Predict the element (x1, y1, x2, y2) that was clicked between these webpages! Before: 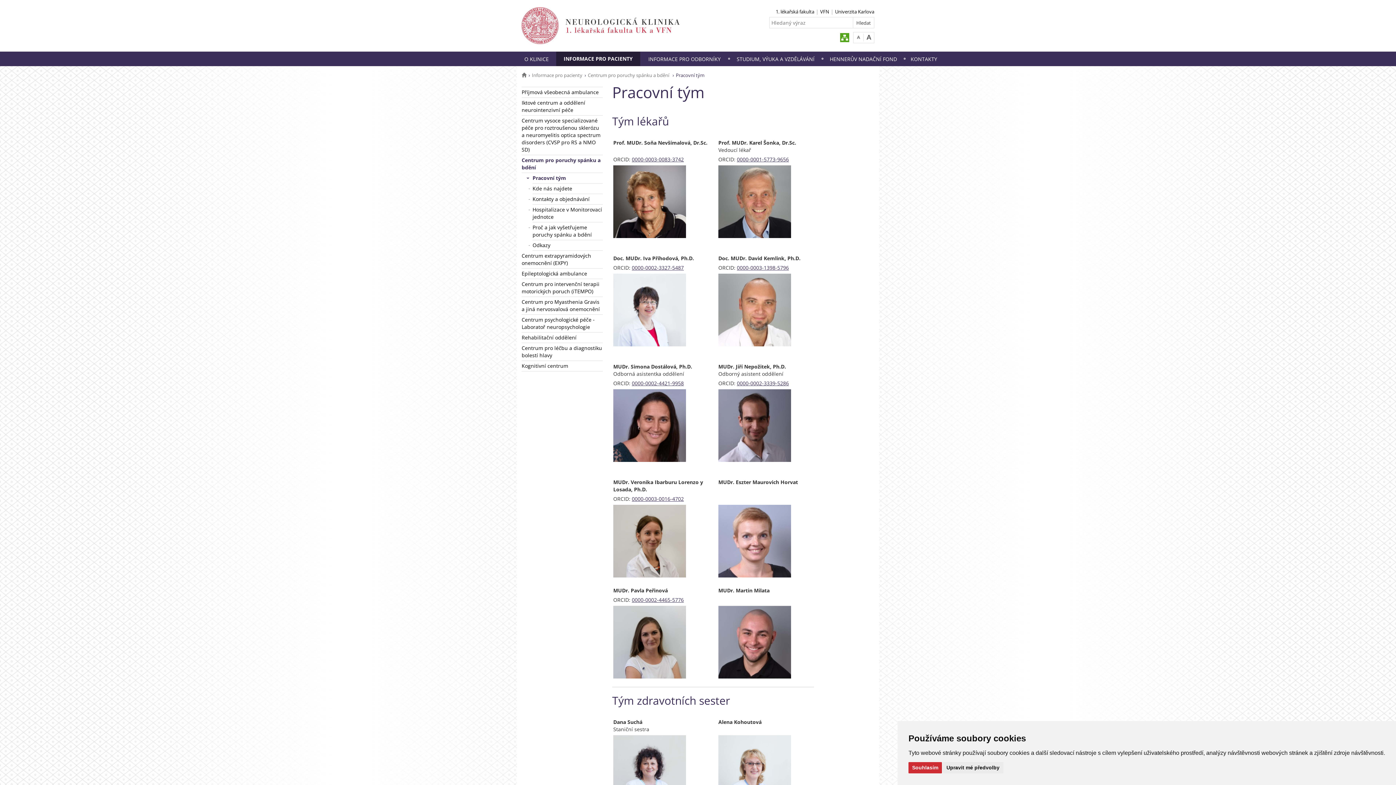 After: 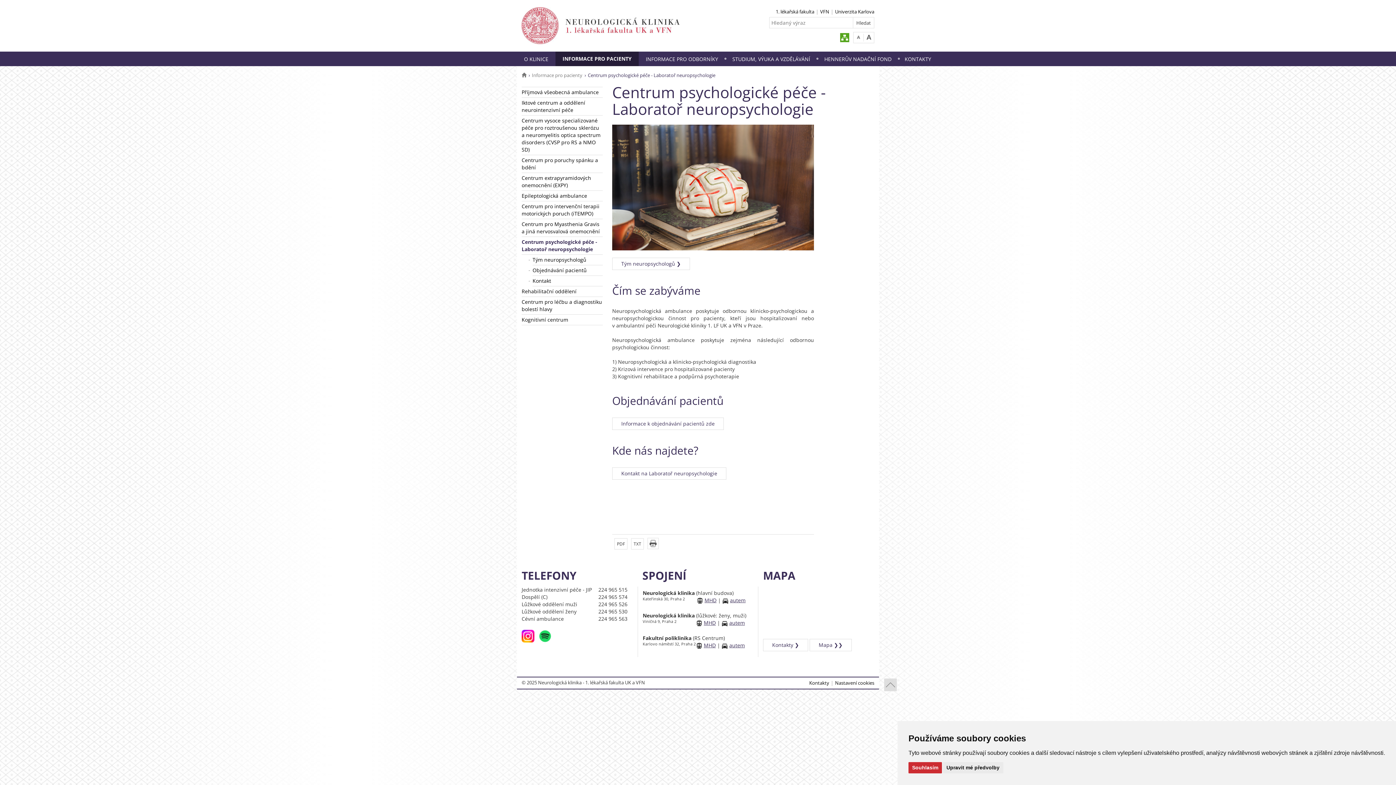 Action: label: Centrum psychologické péče - Laboratoř neuropsychologie bbox: (521, 314, 602, 332)